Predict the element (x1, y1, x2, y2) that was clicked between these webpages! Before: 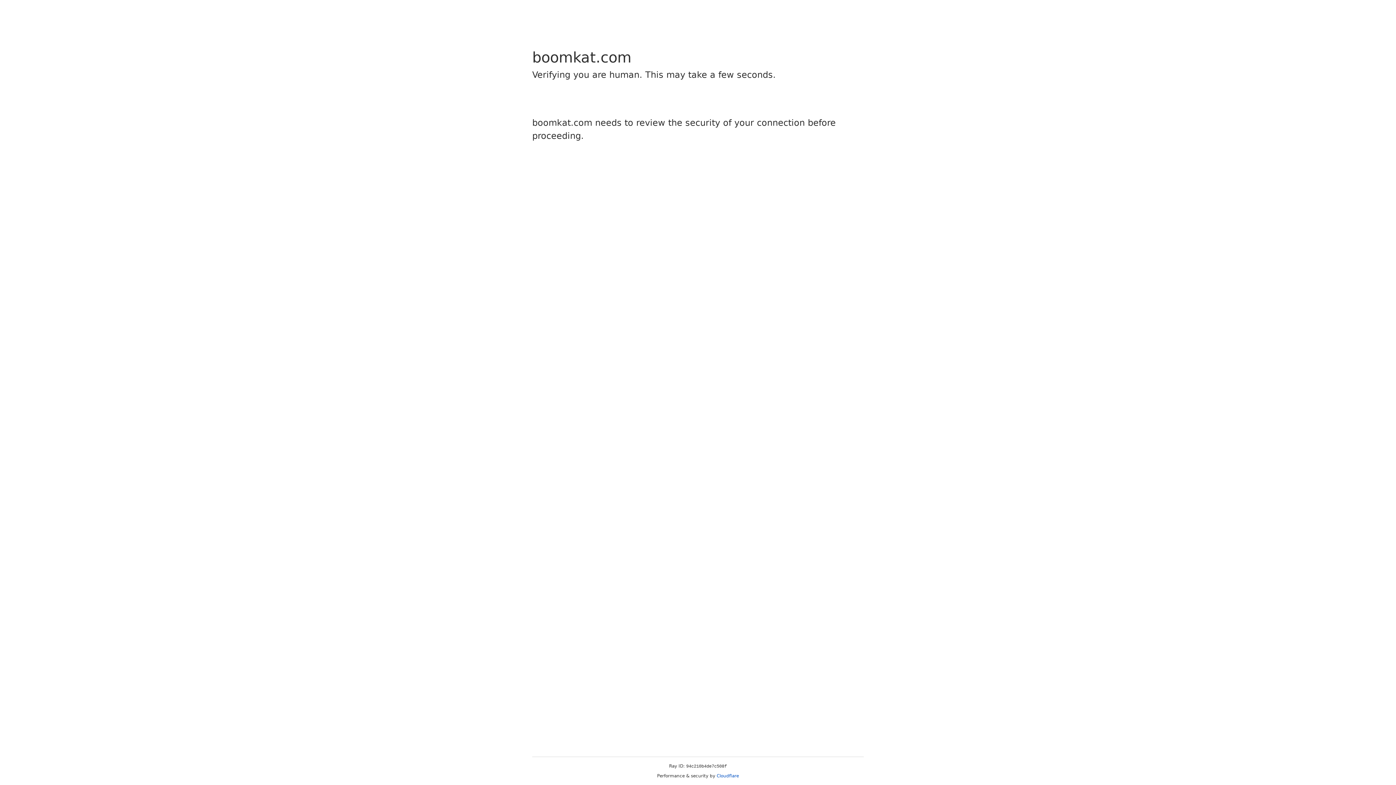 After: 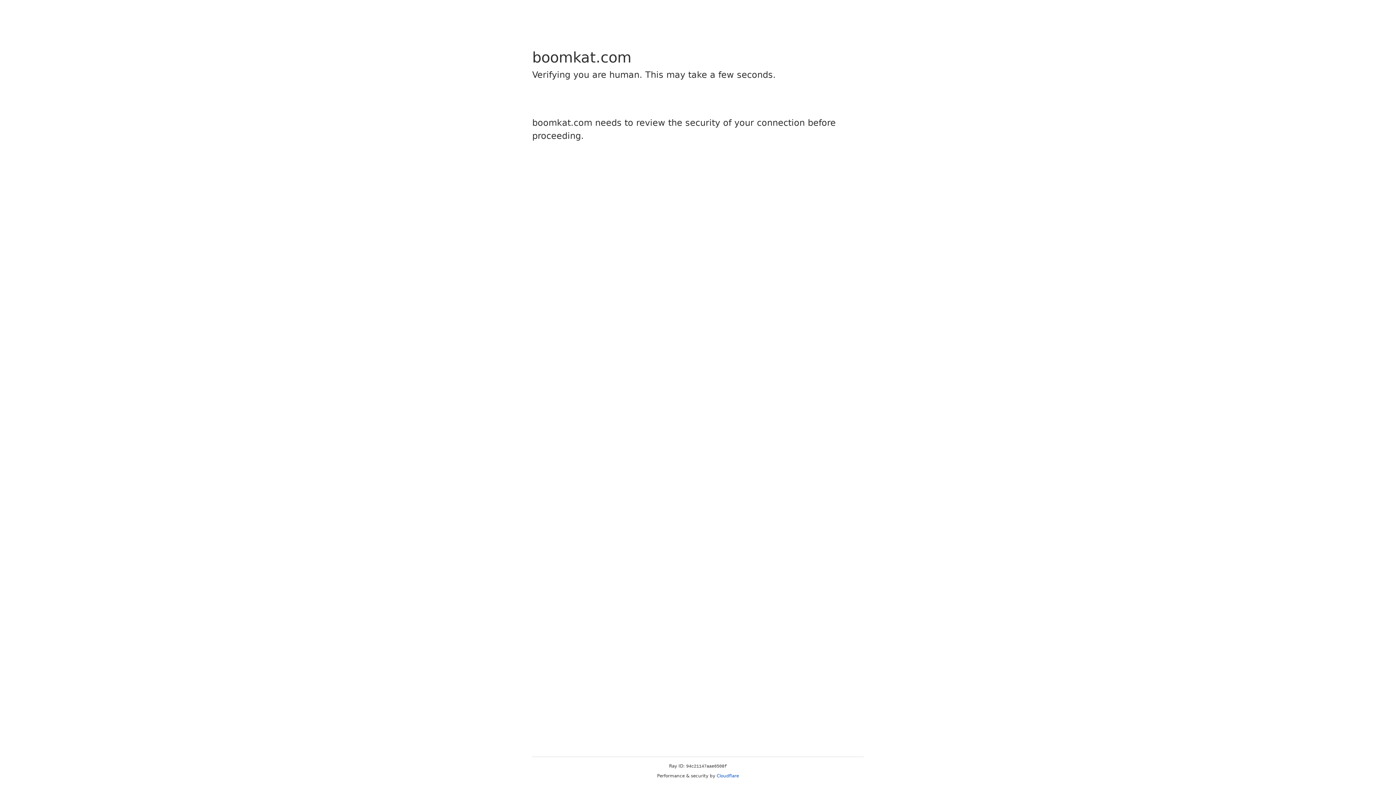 Action: label: Cloudflare bbox: (716, 773, 739, 778)